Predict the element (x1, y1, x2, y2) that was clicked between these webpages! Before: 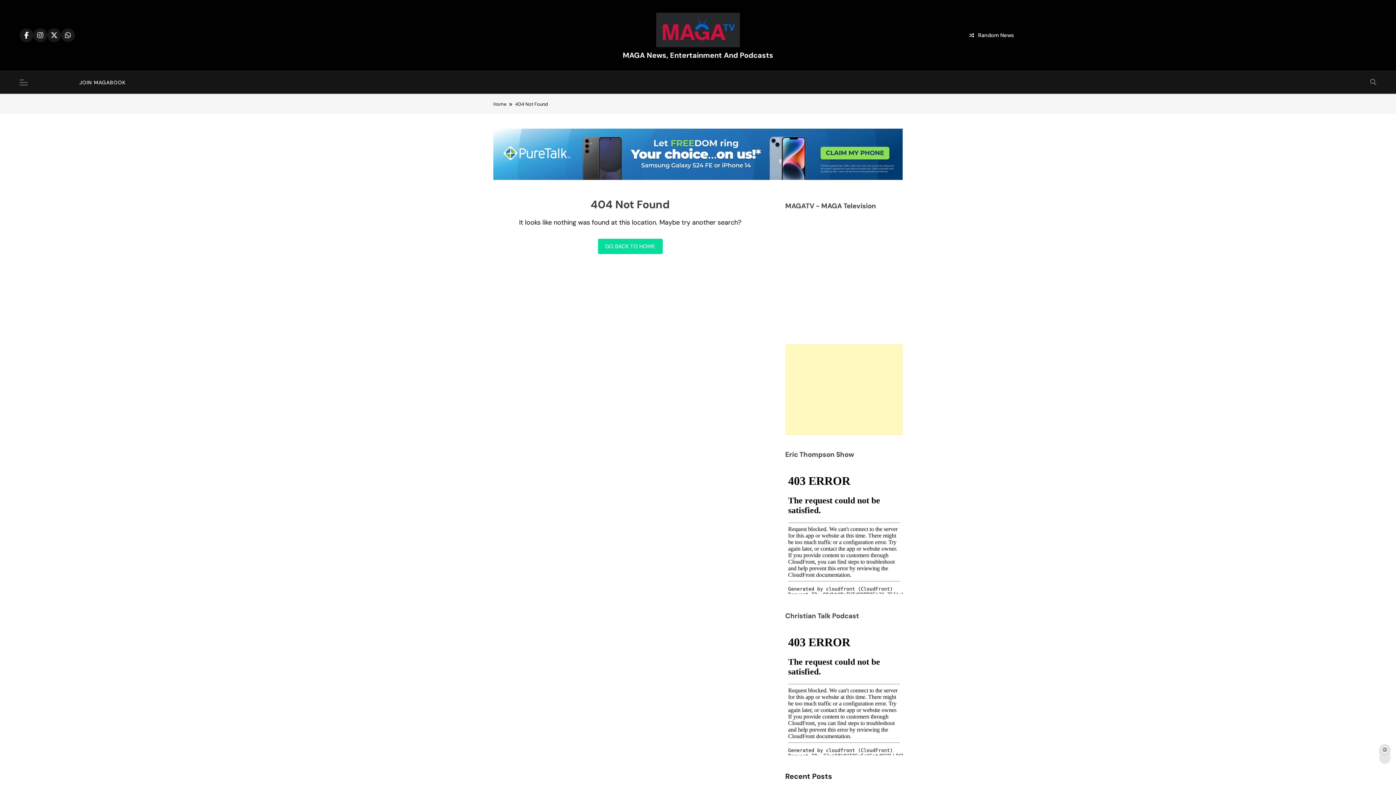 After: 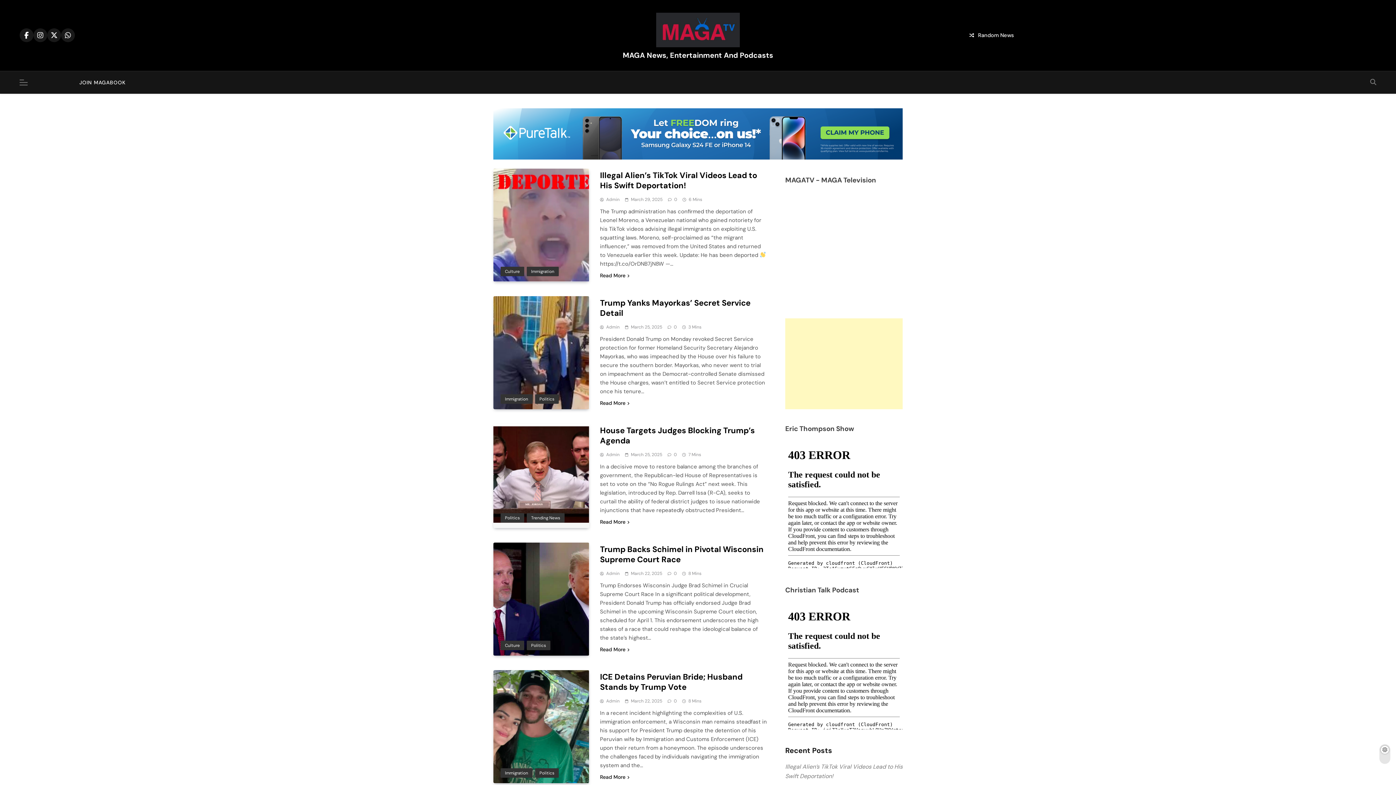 Action: bbox: (598, 238, 662, 254) label: GO BACK TO HOME